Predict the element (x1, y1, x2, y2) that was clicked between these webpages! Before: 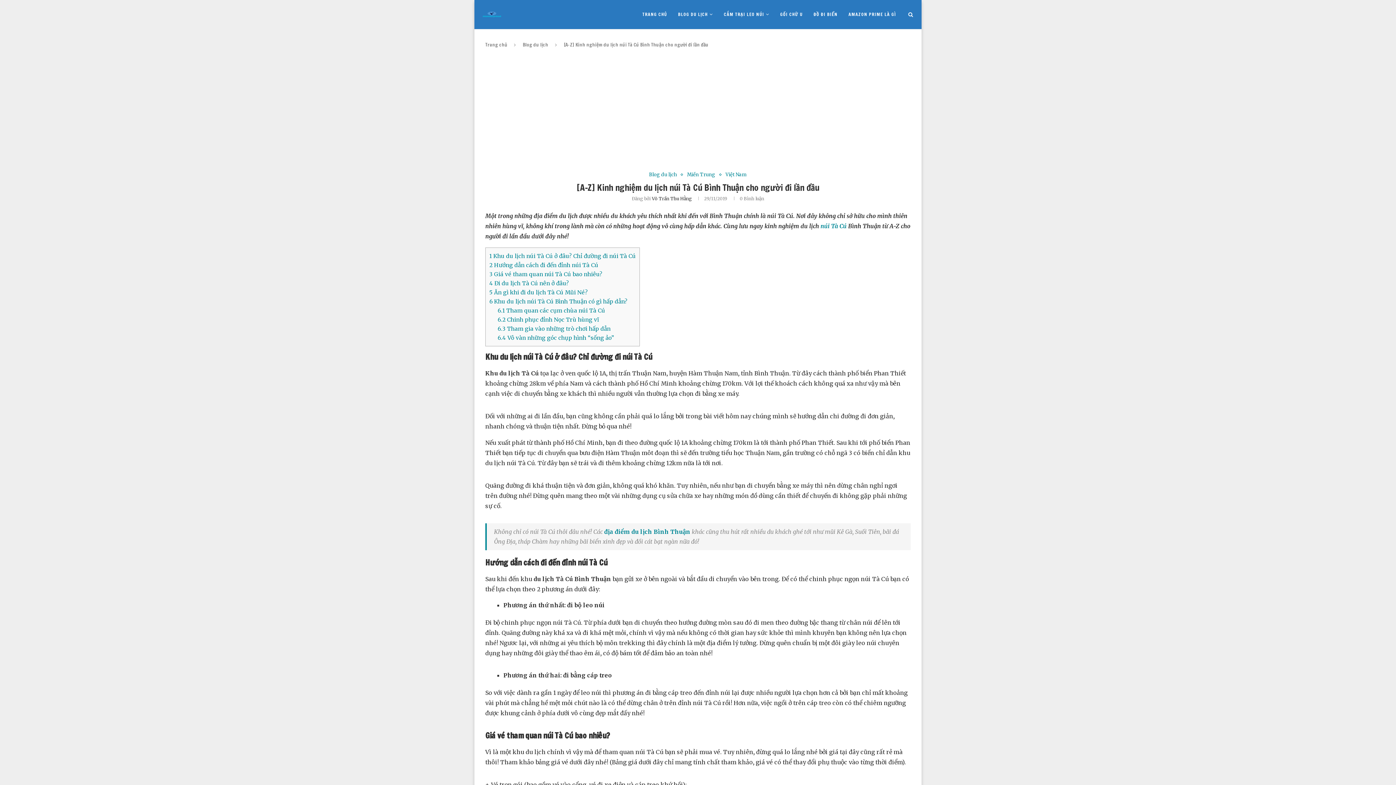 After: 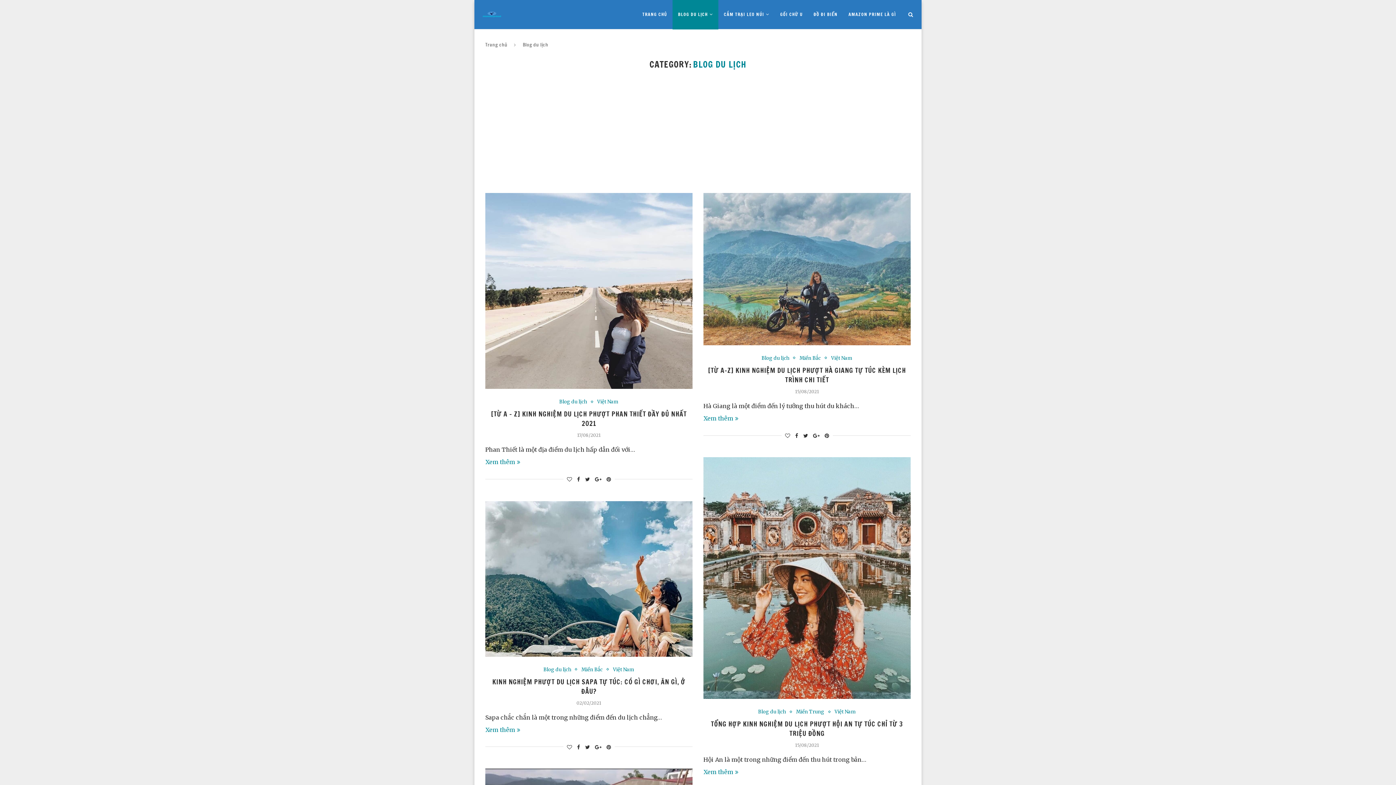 Action: bbox: (649, 172, 680, 177) label: Blog du lịch